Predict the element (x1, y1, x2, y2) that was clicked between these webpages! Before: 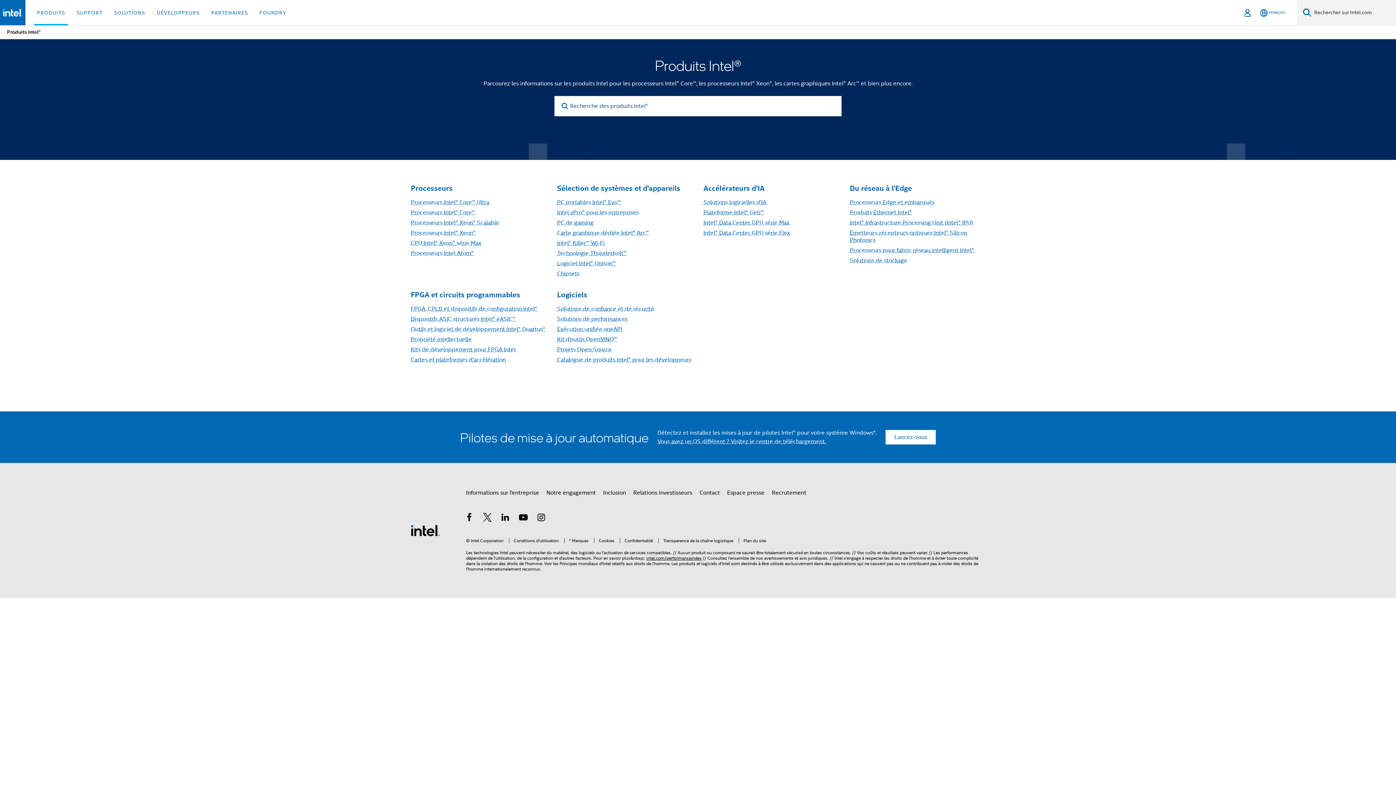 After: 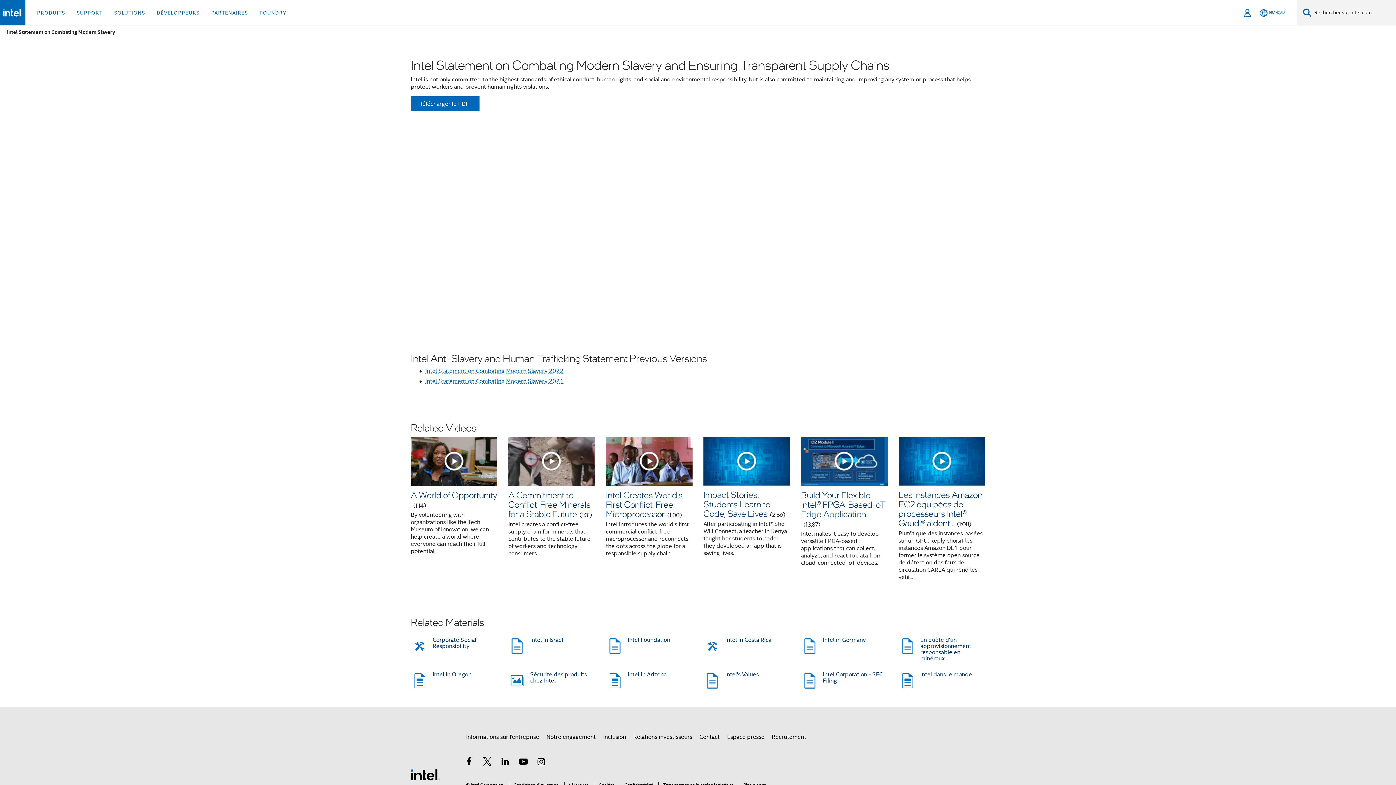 Action: bbox: (658, 538, 733, 543) label: Transparence de la chaîne logistique